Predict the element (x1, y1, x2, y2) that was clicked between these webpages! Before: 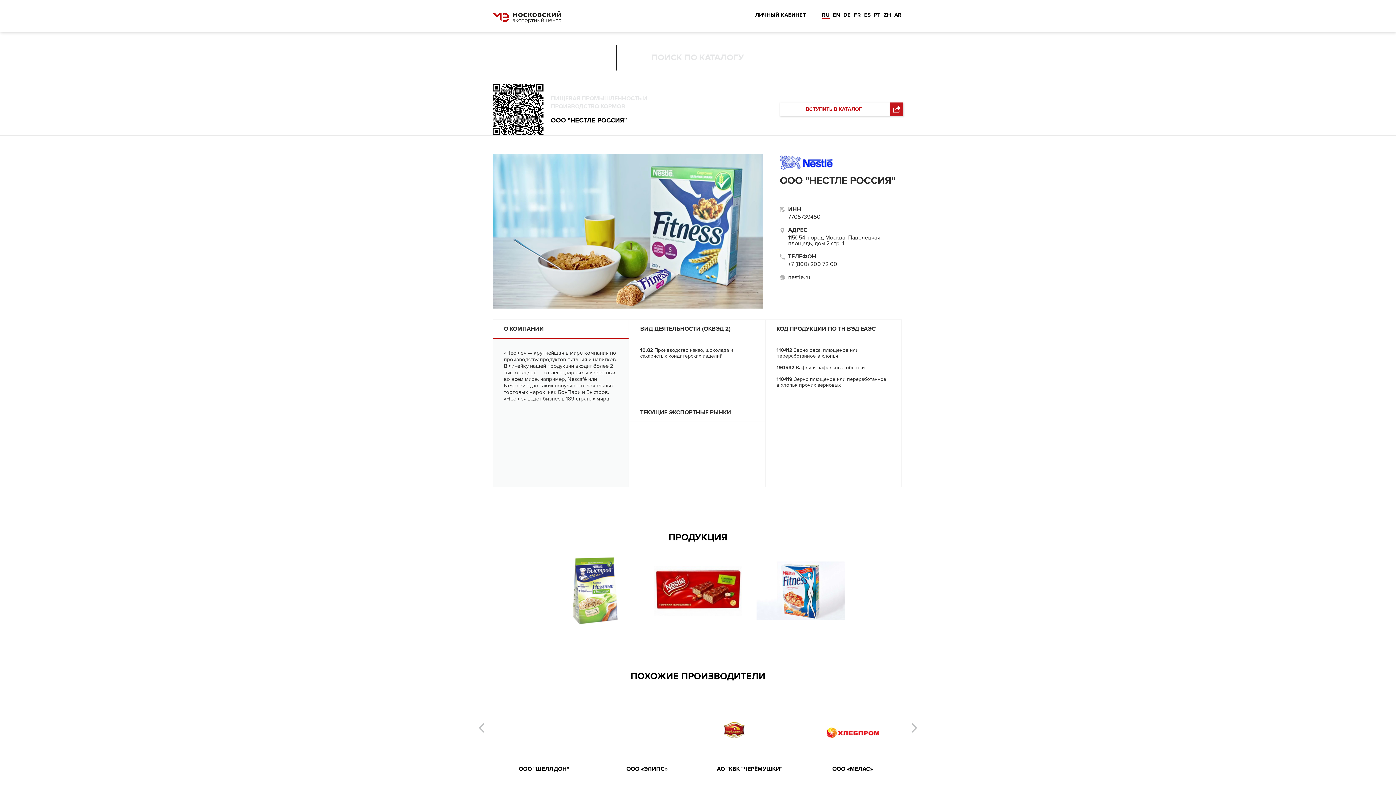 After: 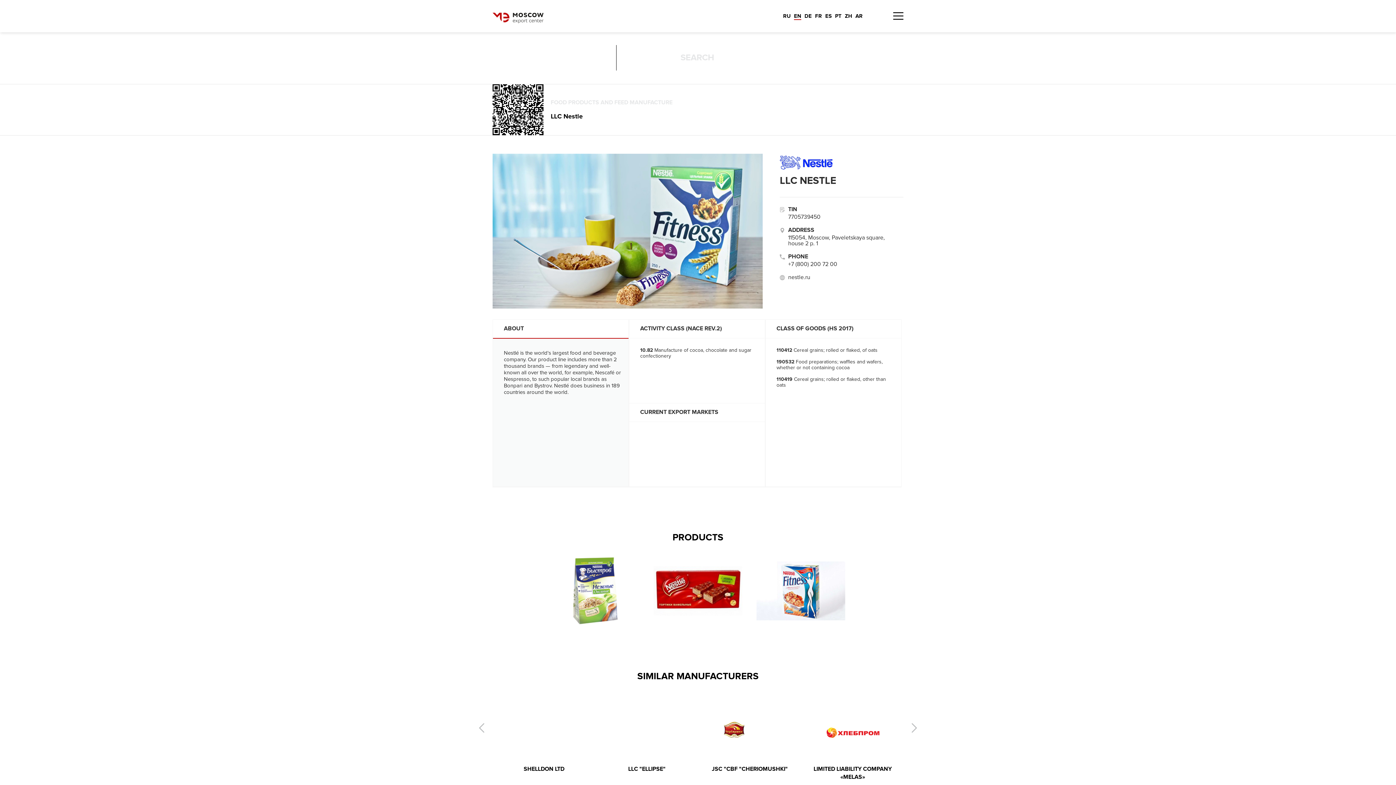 Action: bbox: (833, 11, 840, 18) label: EN